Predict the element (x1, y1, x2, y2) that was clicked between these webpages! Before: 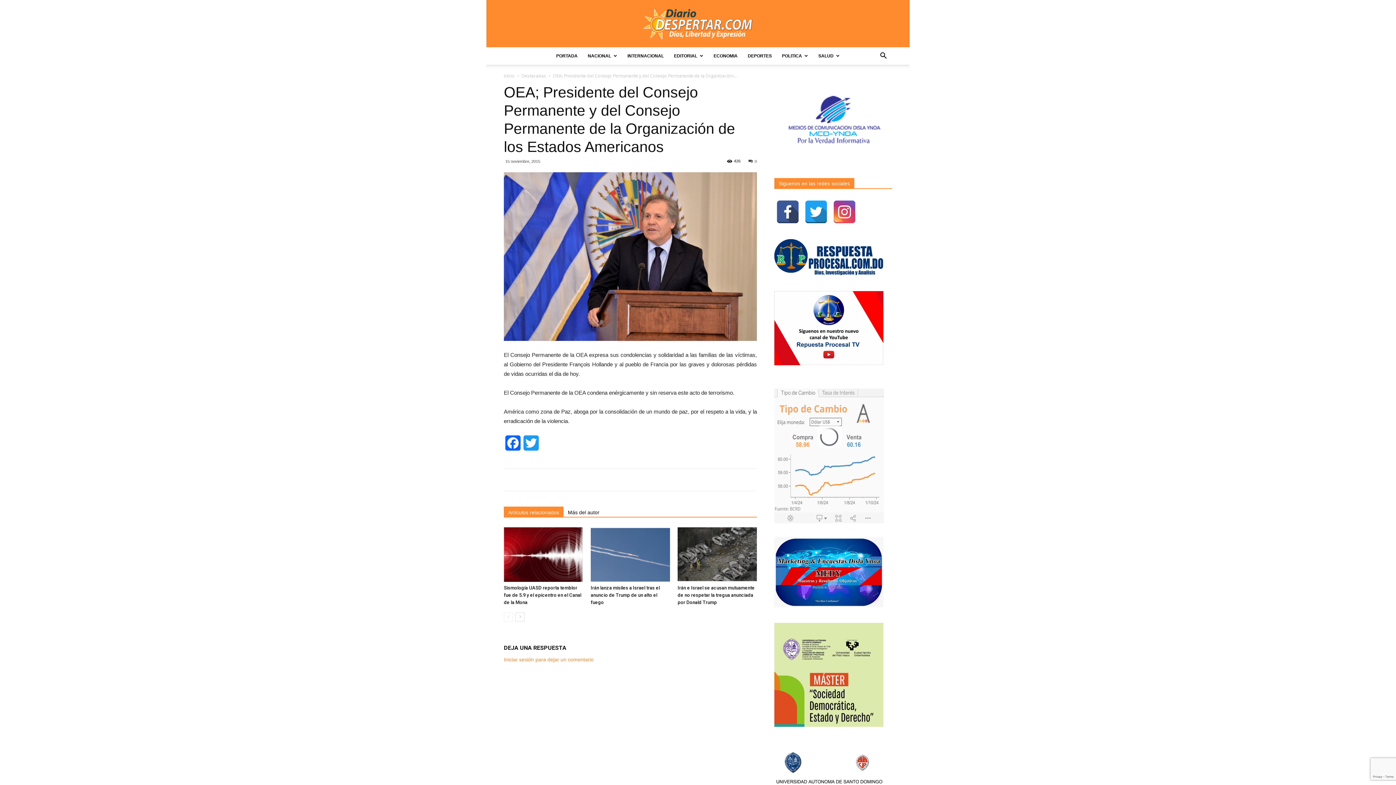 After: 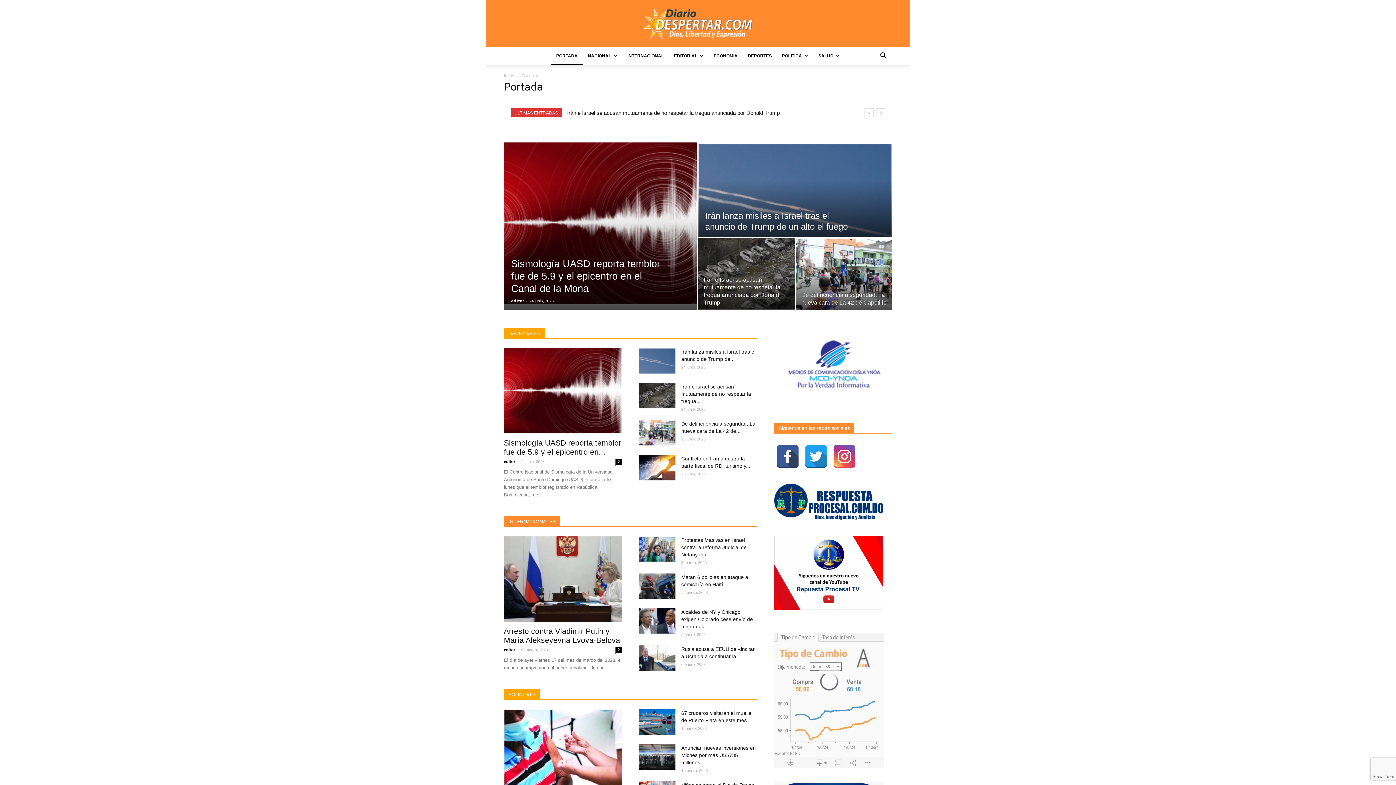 Action: label: PORTADA bbox: (551, 47, 582, 64)